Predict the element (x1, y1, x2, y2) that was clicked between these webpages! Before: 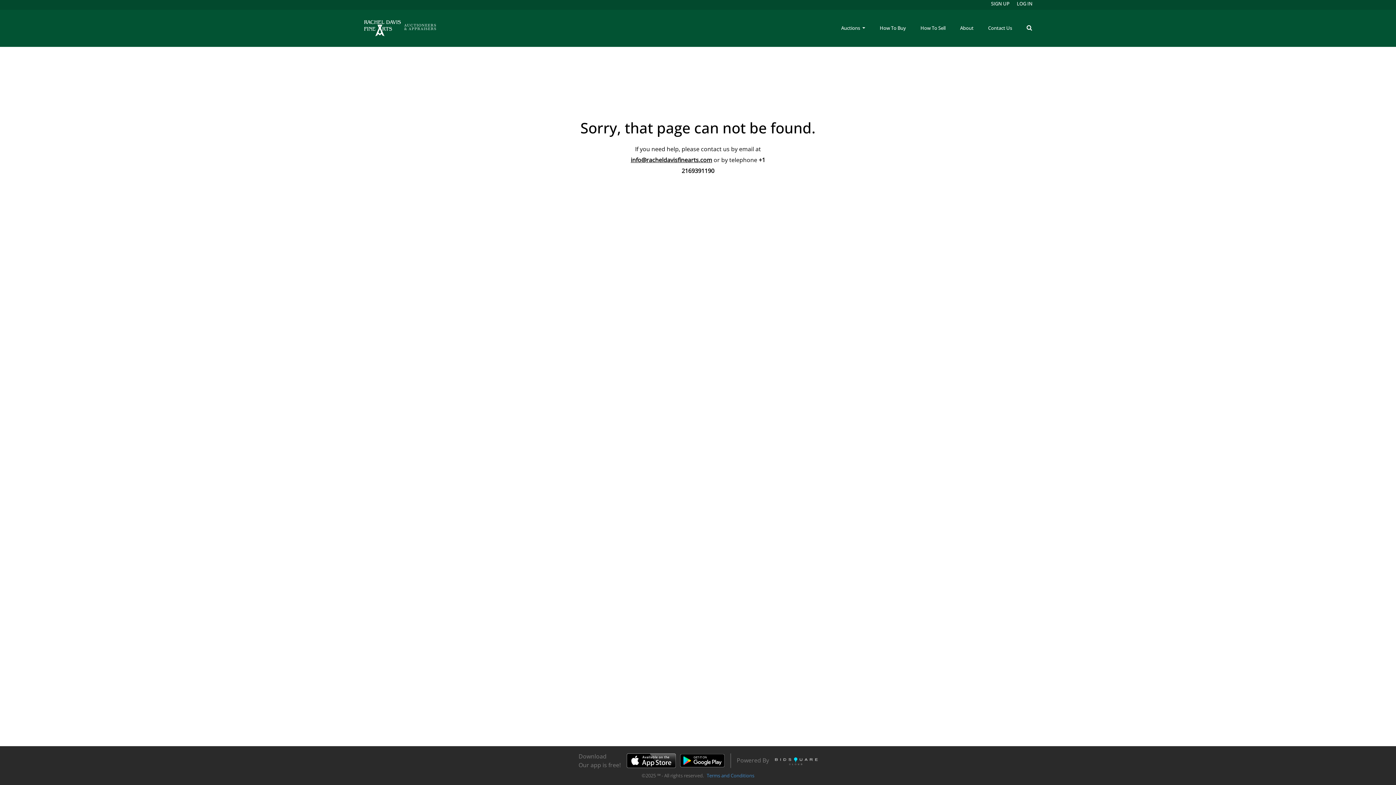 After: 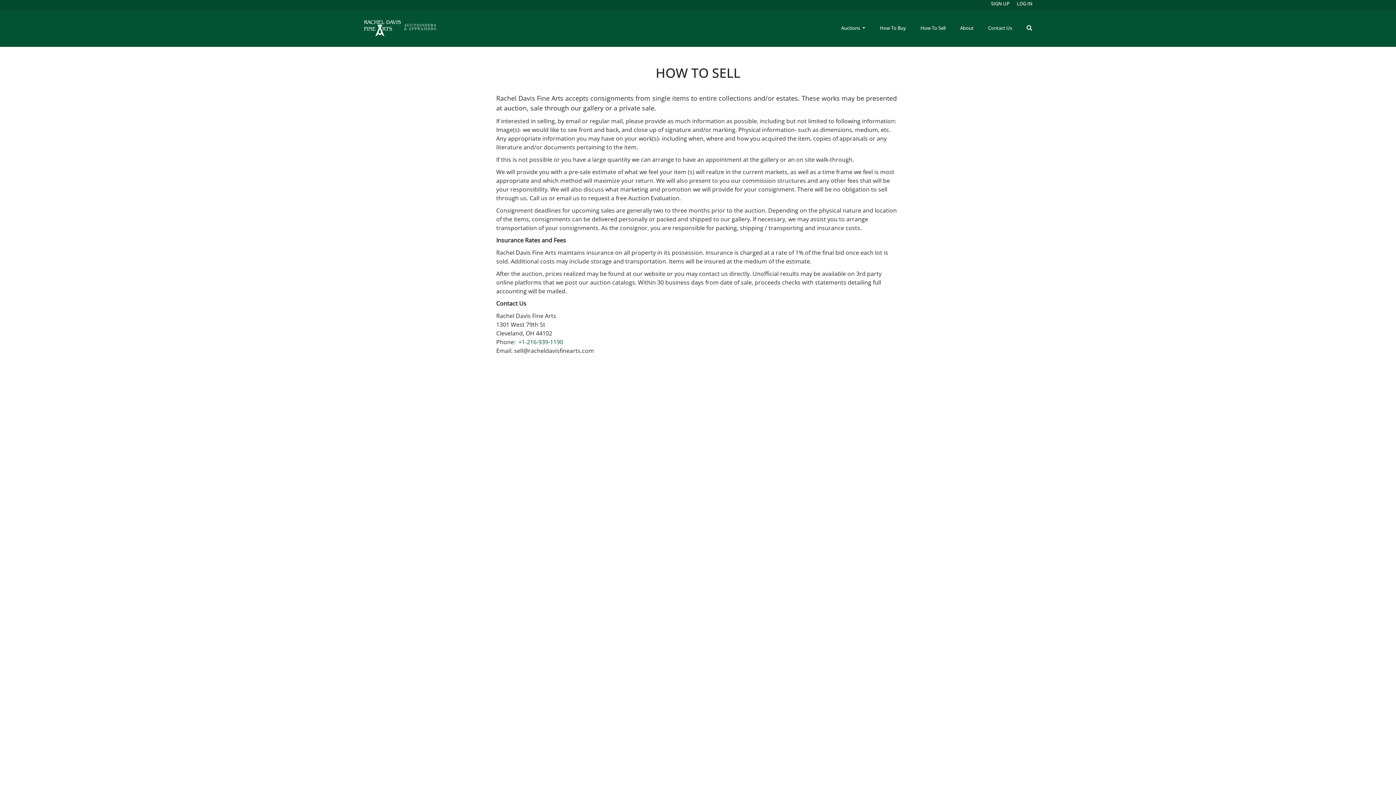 Action: label: How To Sell bbox: (913, 21, 953, 34)